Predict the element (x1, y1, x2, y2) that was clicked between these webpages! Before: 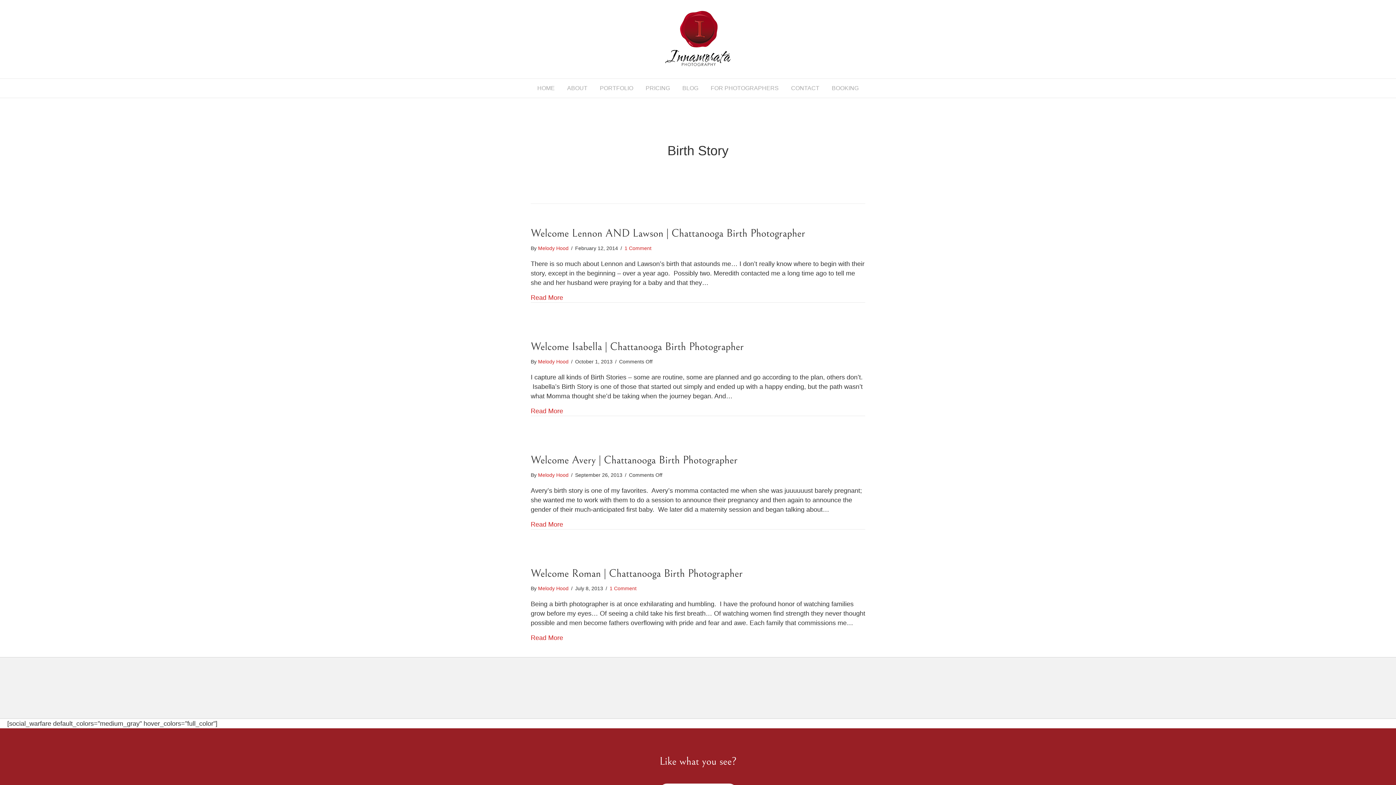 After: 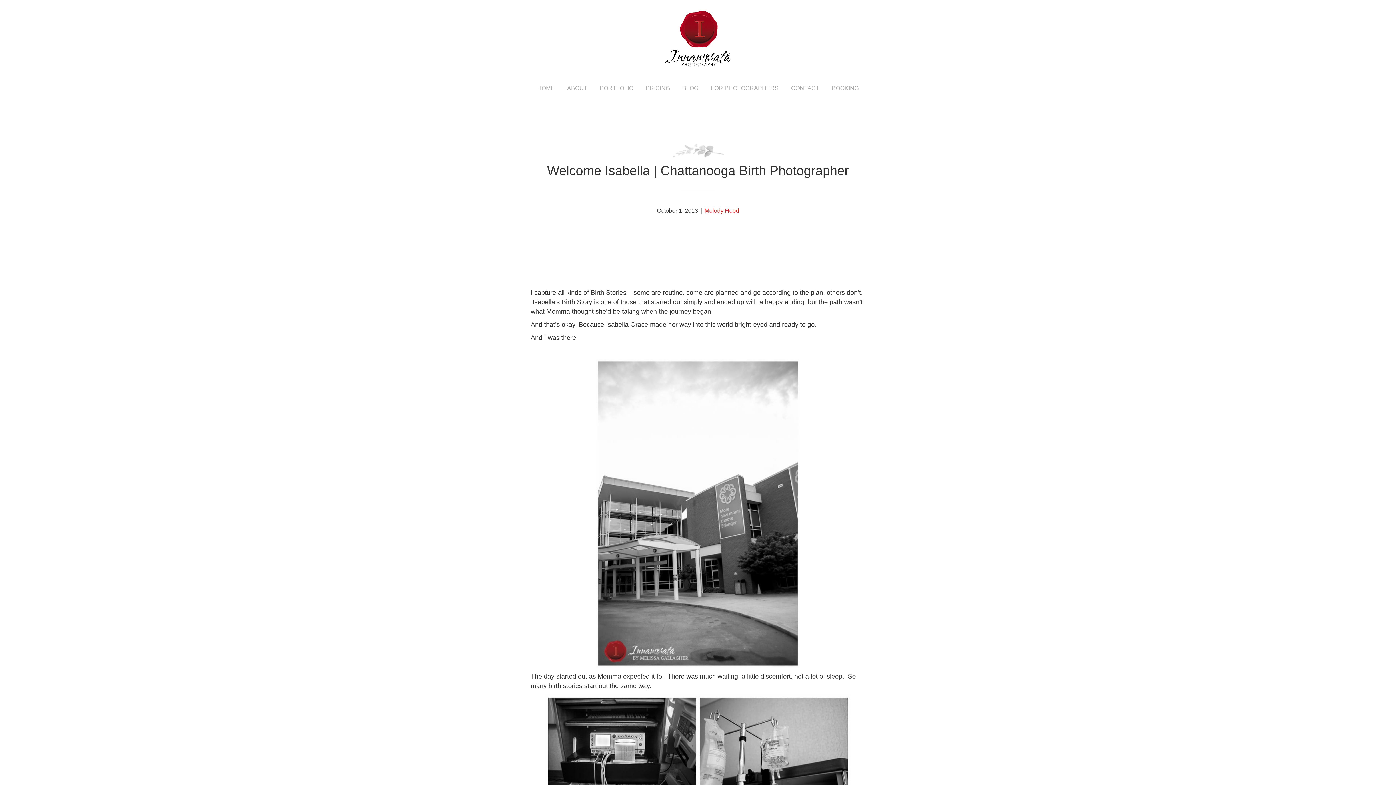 Action: label: Welcome Isabella | Chattanooga Birth Photographer bbox: (530, 340, 744, 353)